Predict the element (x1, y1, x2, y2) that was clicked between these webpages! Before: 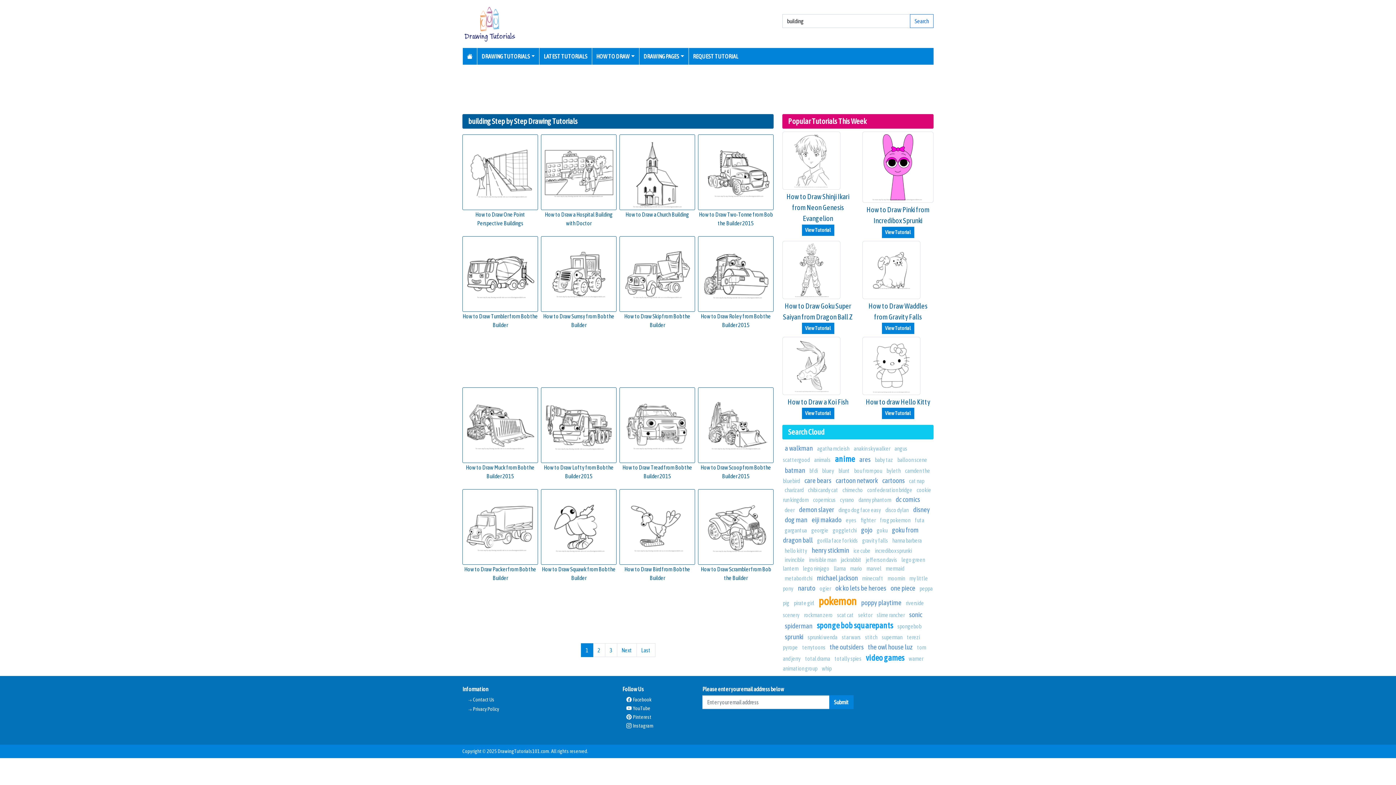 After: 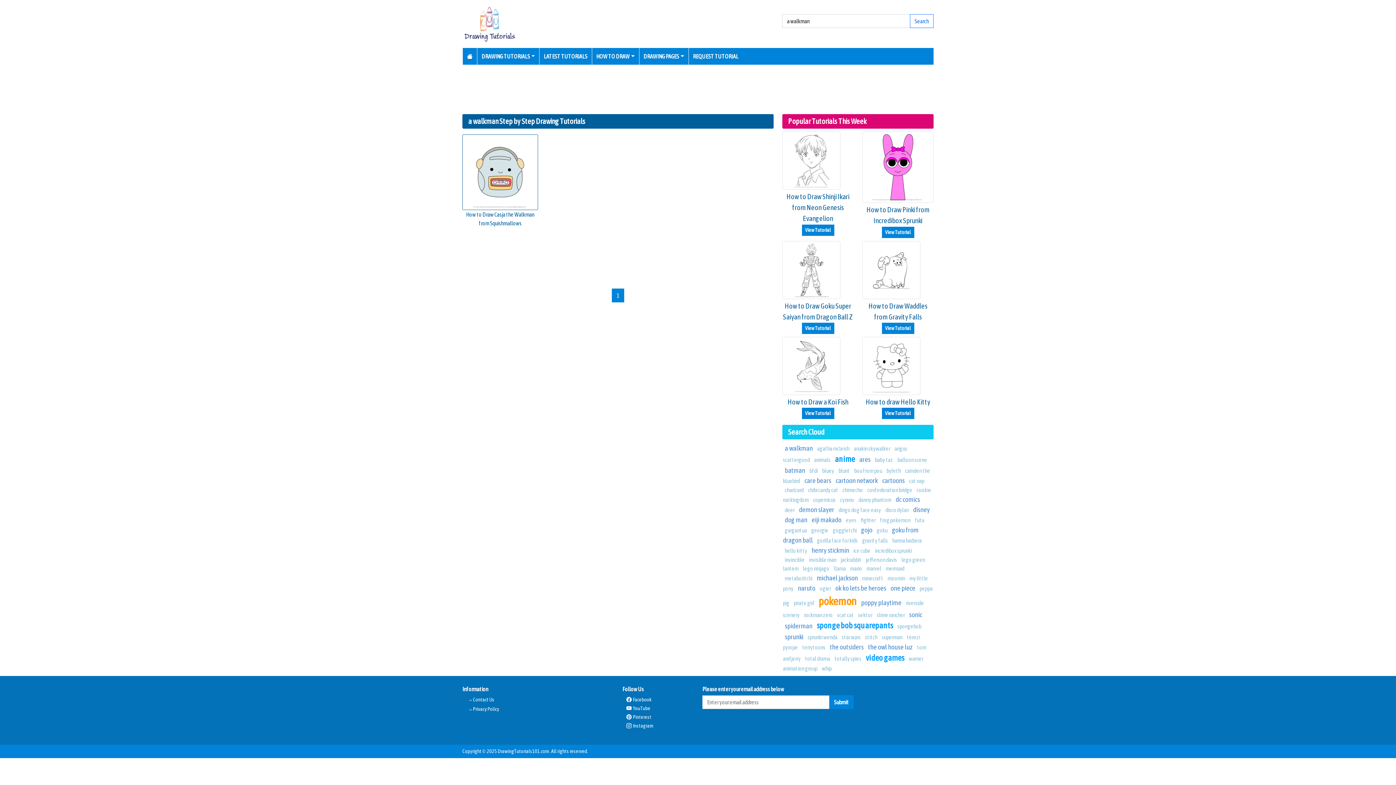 Action: bbox: (784, 444, 812, 452) label: a walkman